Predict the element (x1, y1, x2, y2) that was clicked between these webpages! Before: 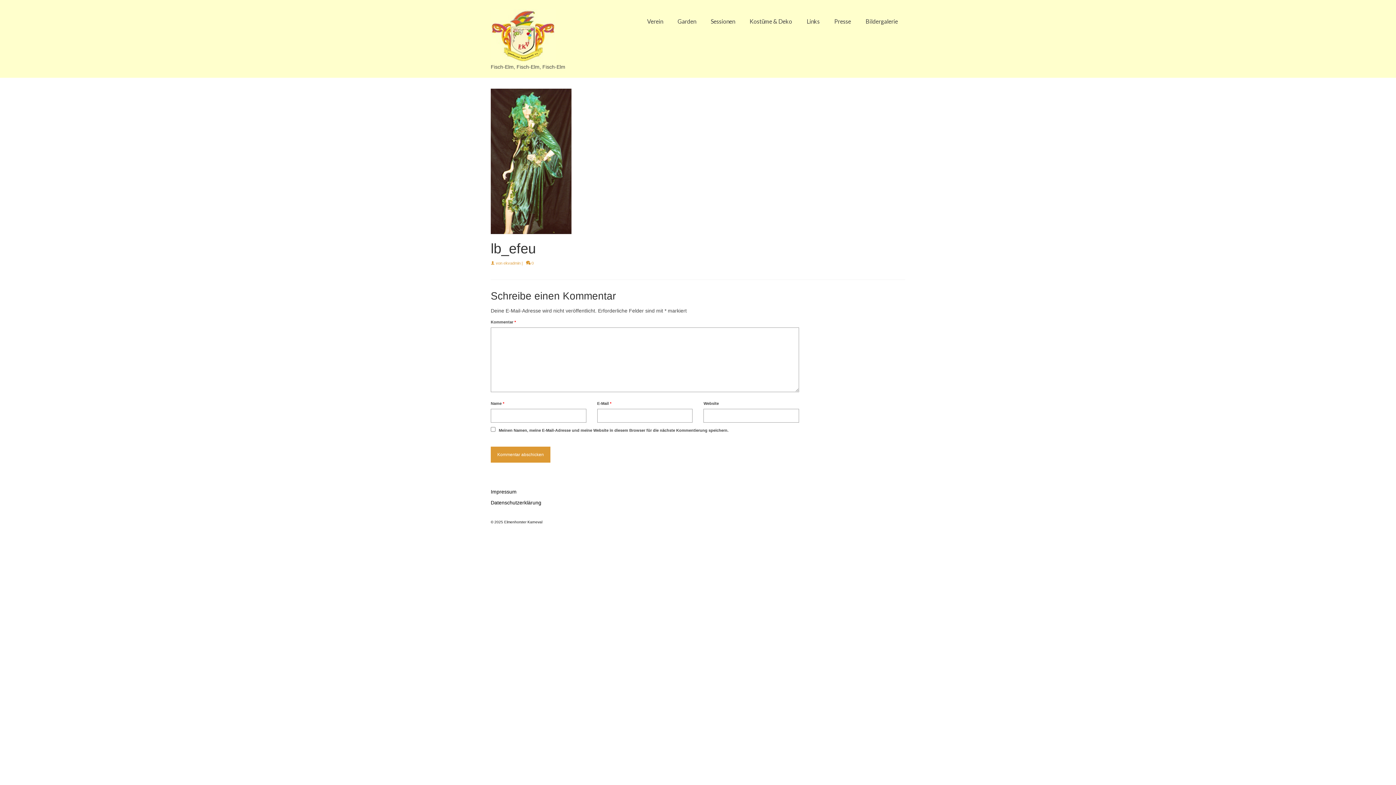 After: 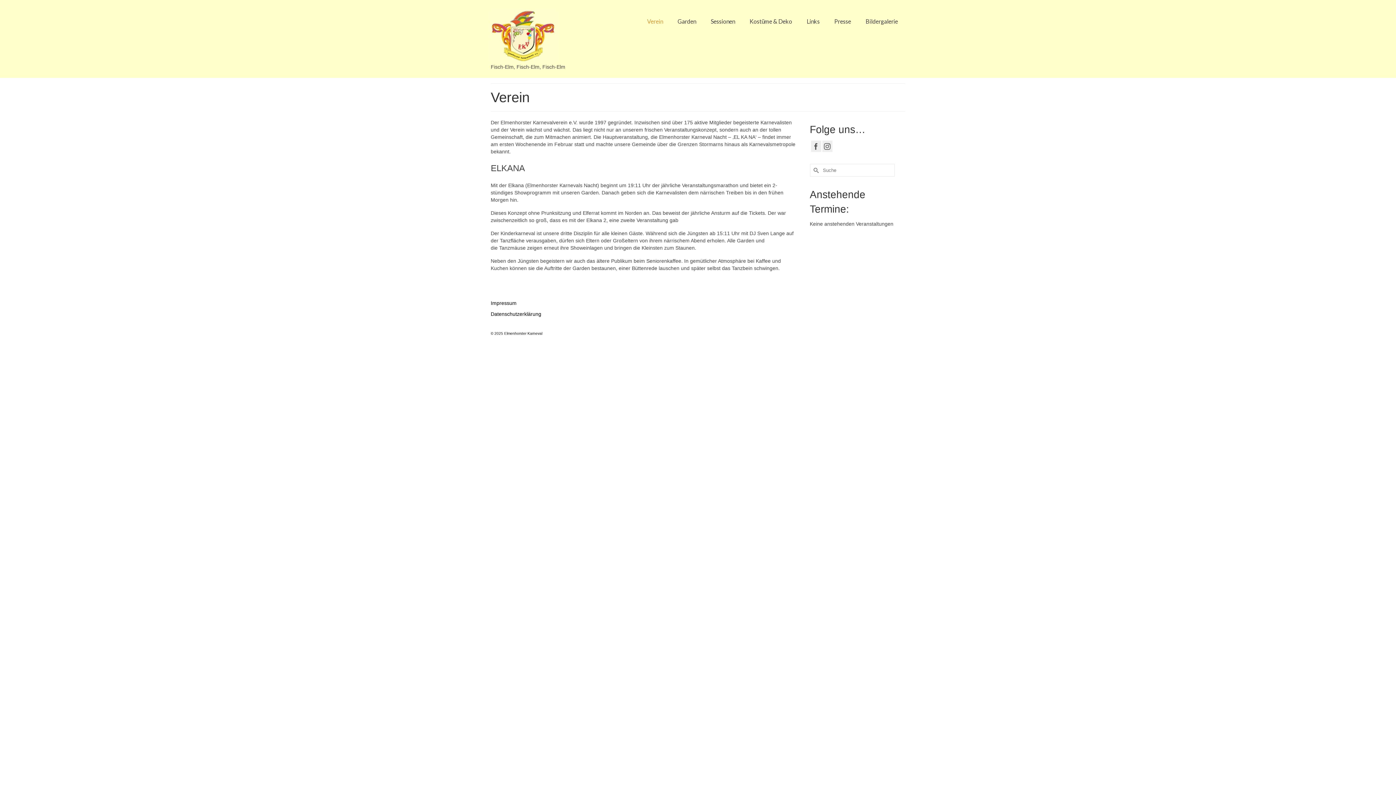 Action: bbox: (640, 14, 670, 28) label: Verein